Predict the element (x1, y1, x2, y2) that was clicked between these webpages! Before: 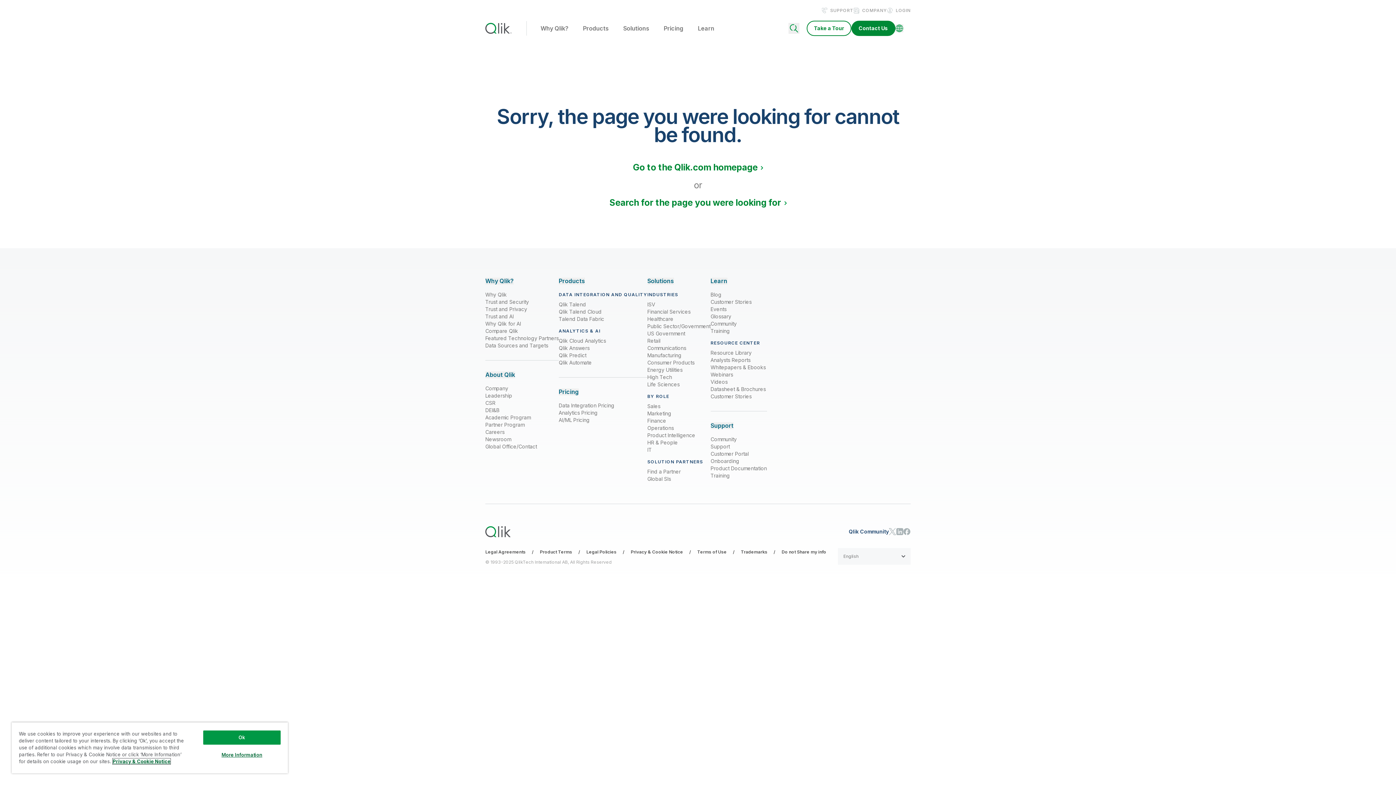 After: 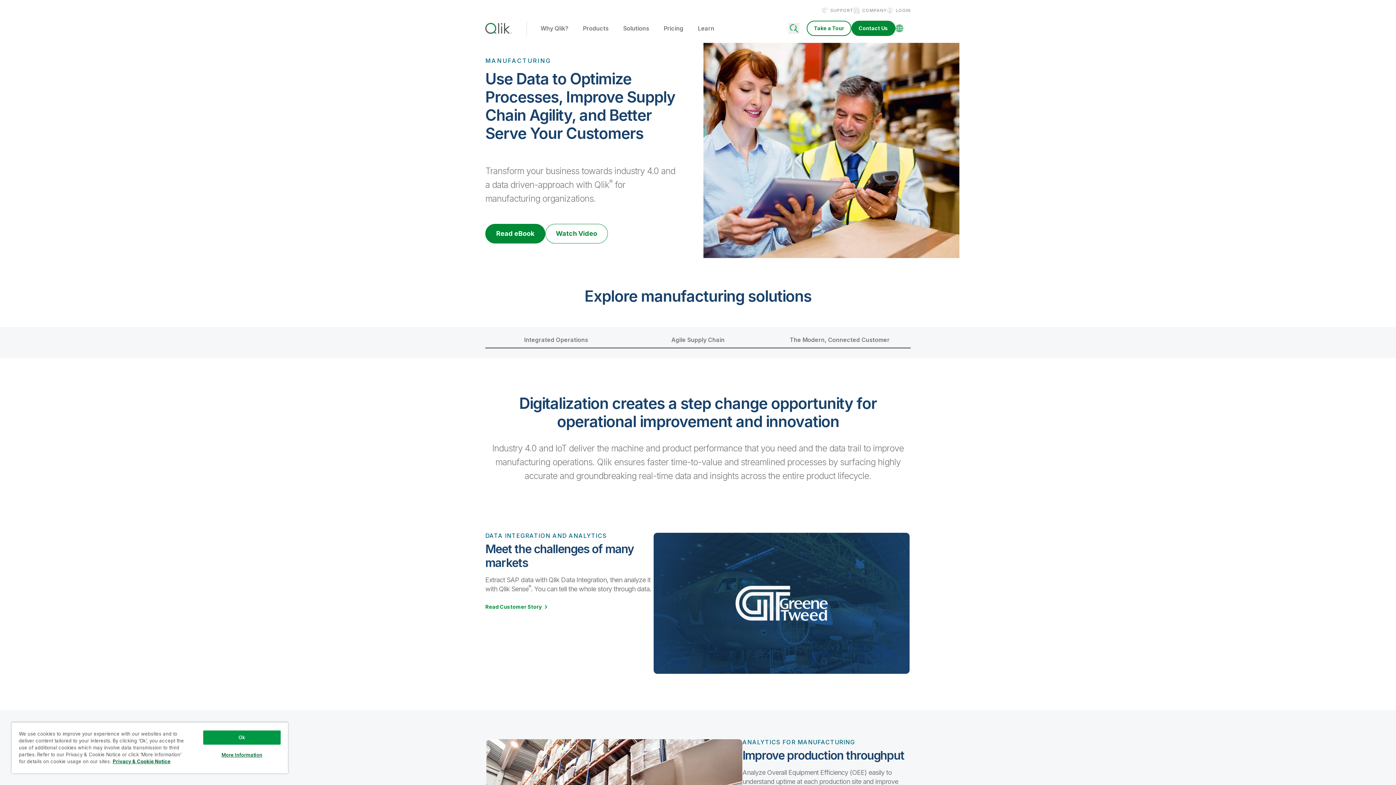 Action: label: Manufacturing bbox: (647, 352, 681, 359)